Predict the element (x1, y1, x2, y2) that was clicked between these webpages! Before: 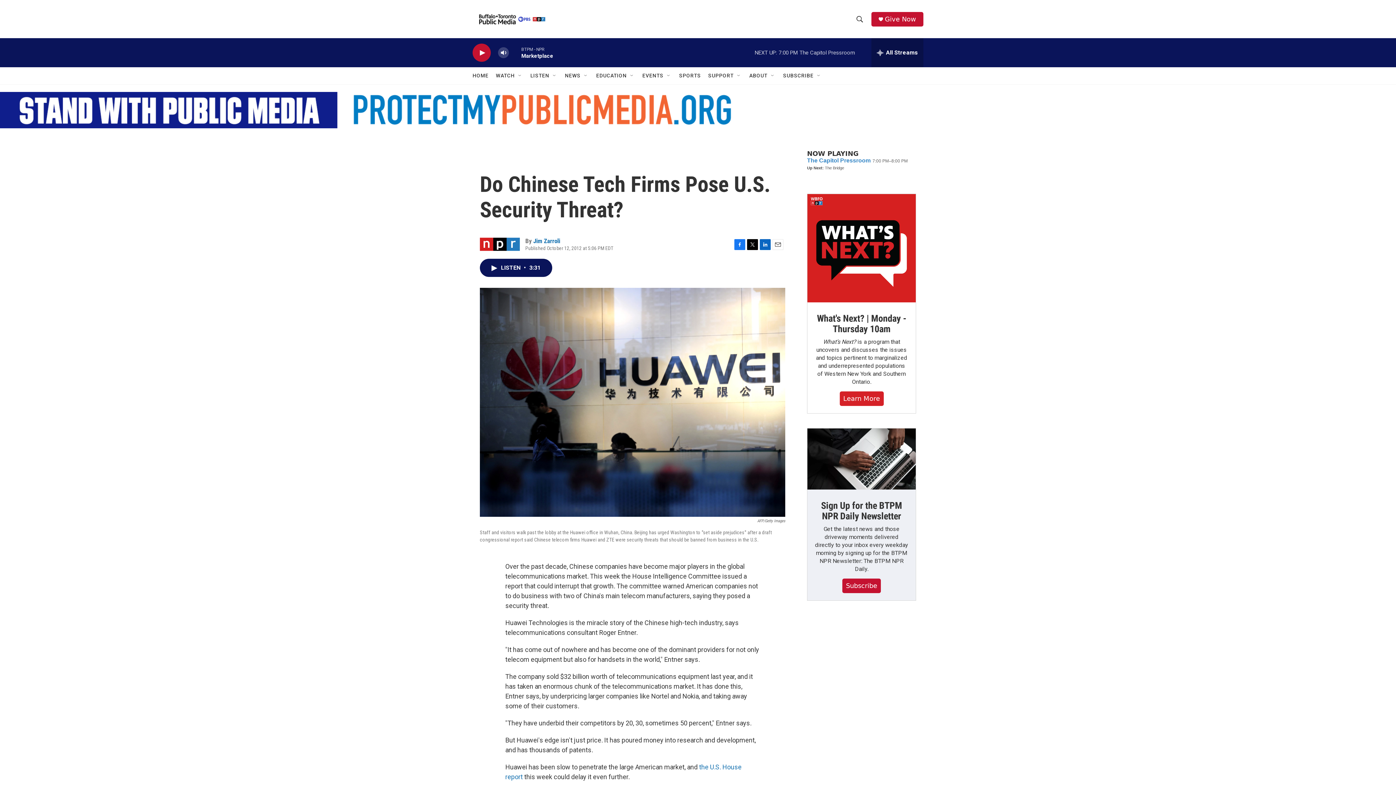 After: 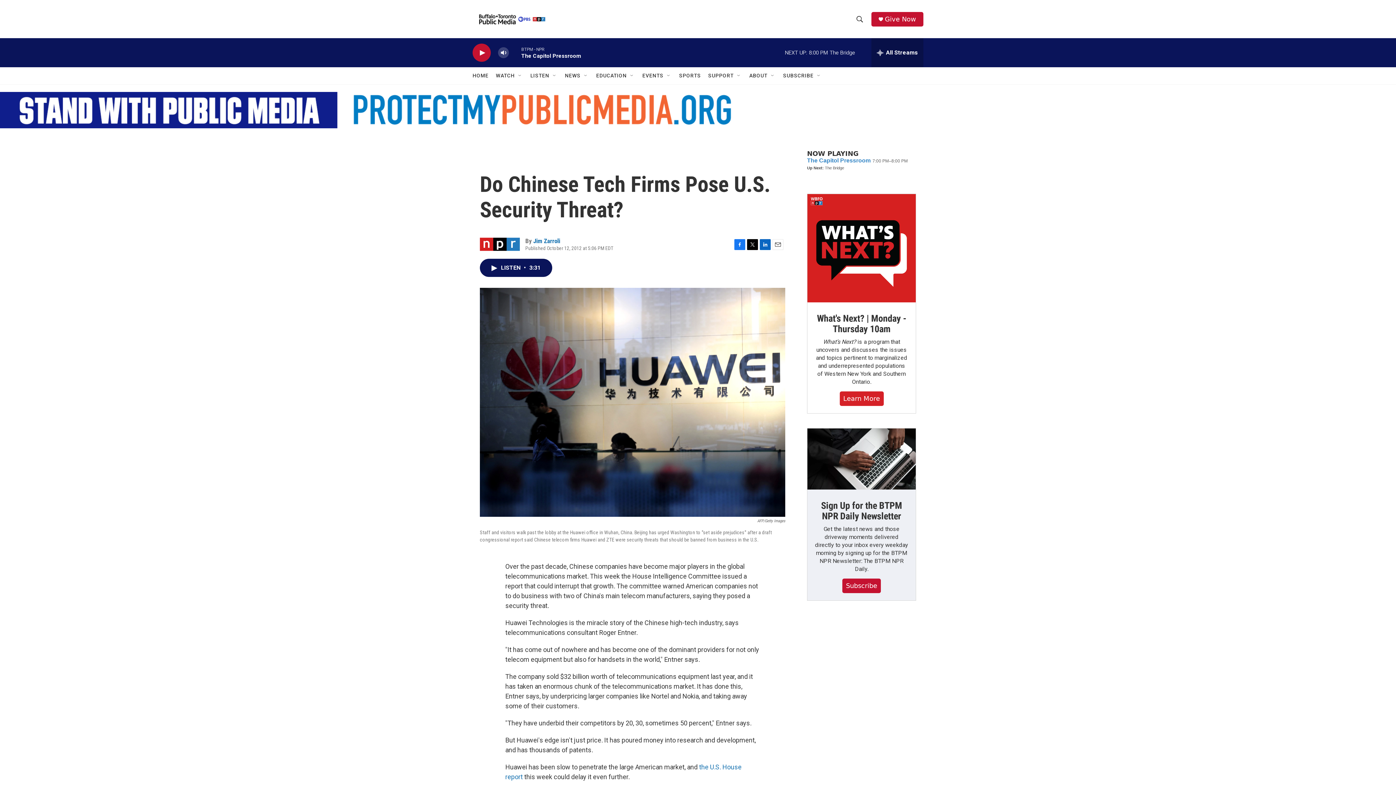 Action: bbox: (679, 67, 701, 84) label: SPORTS